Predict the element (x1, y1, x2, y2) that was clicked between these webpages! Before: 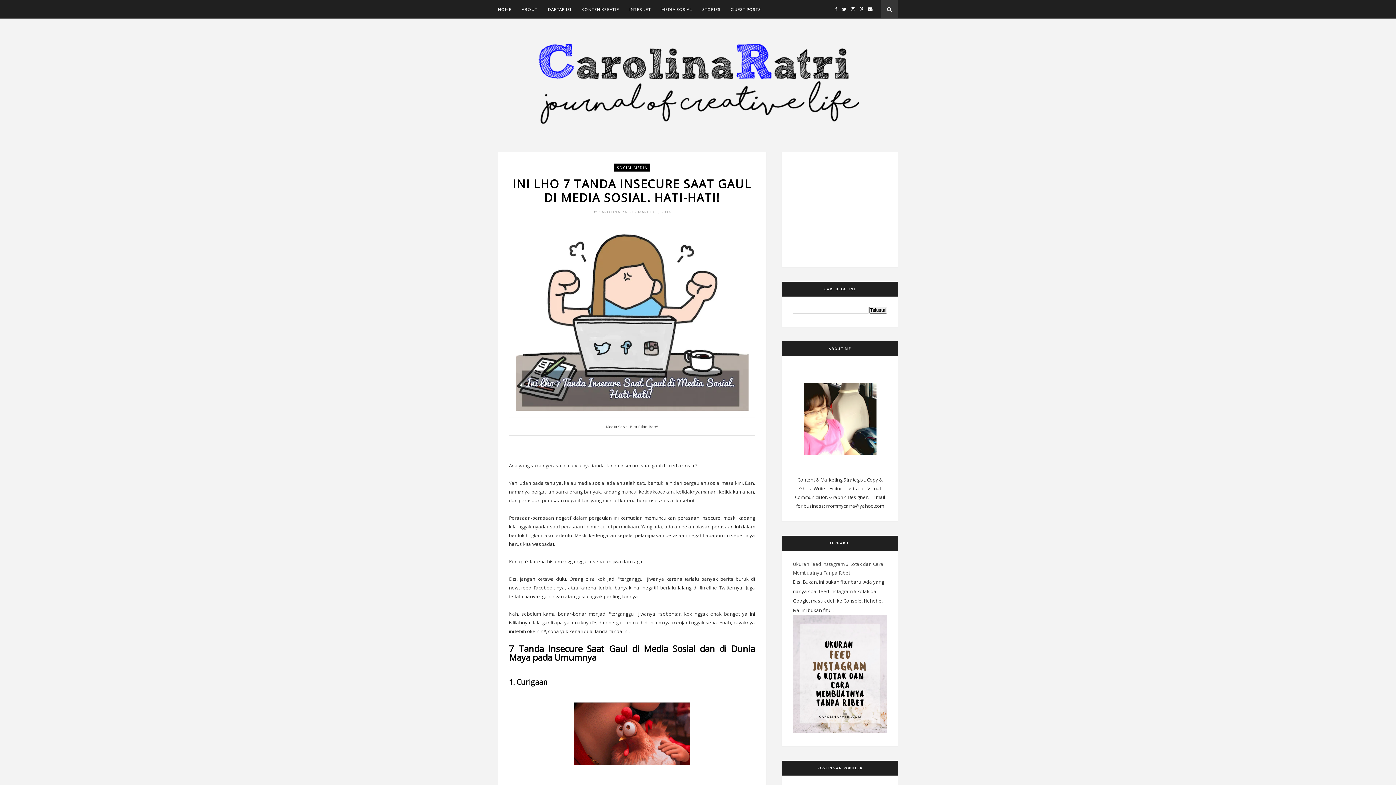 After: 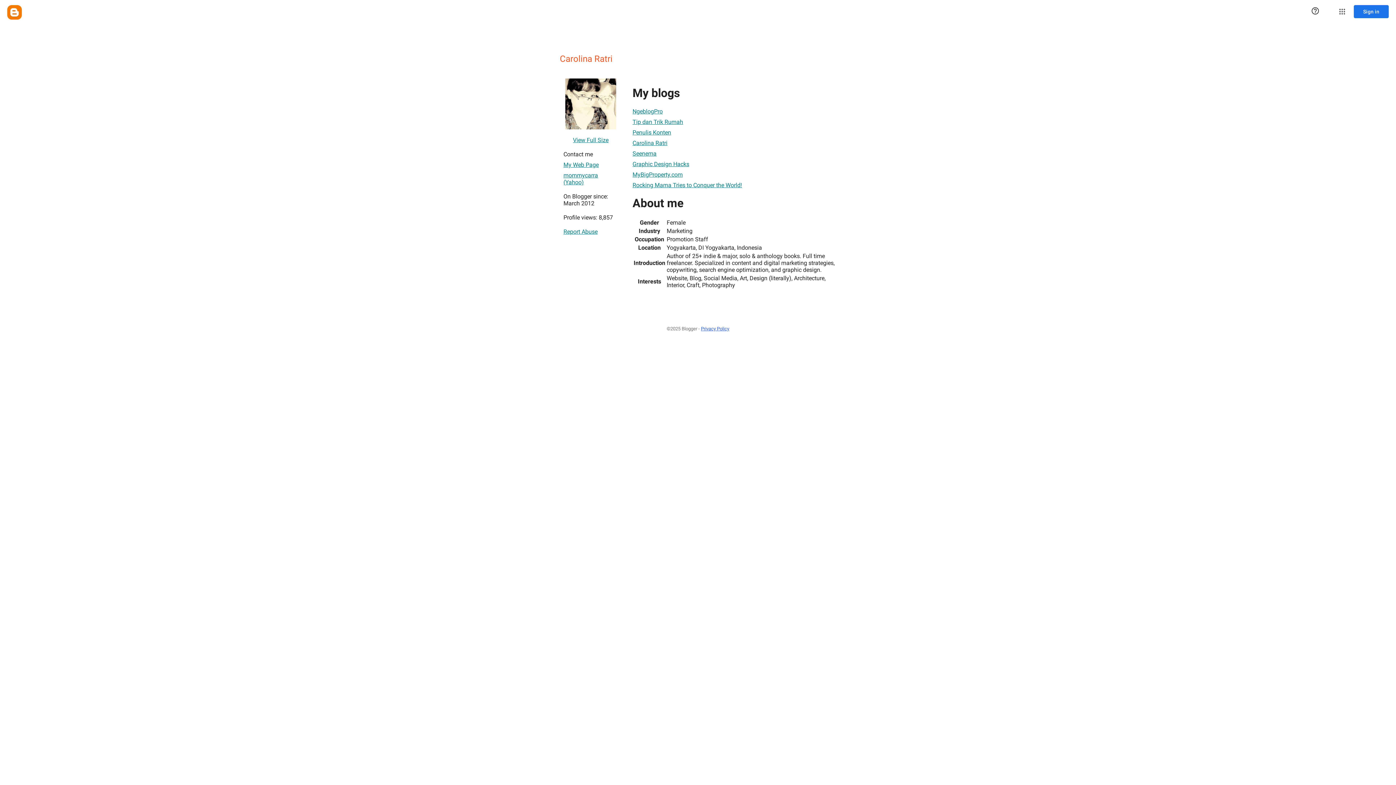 Action: bbox: (598, 209, 635, 214) label: CAROLINA RATRI 